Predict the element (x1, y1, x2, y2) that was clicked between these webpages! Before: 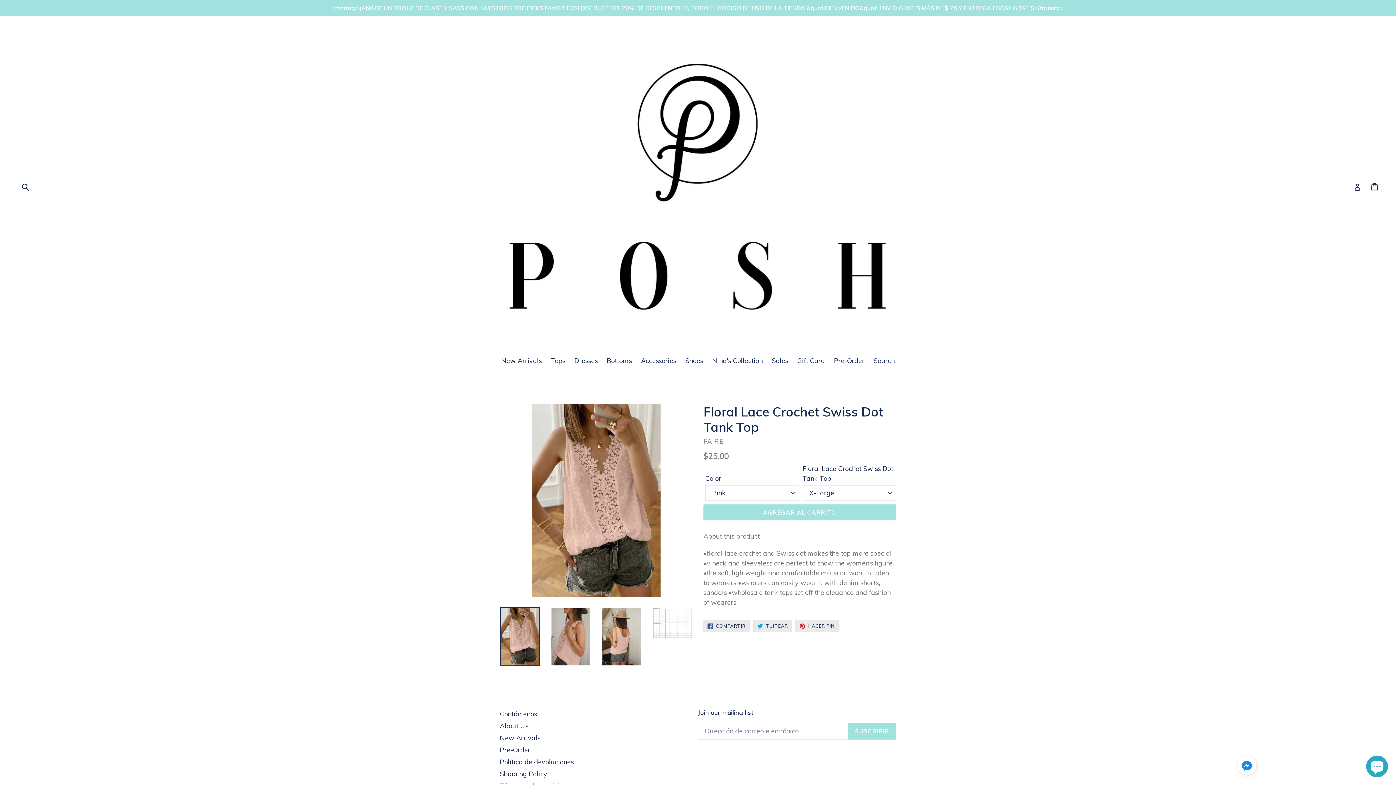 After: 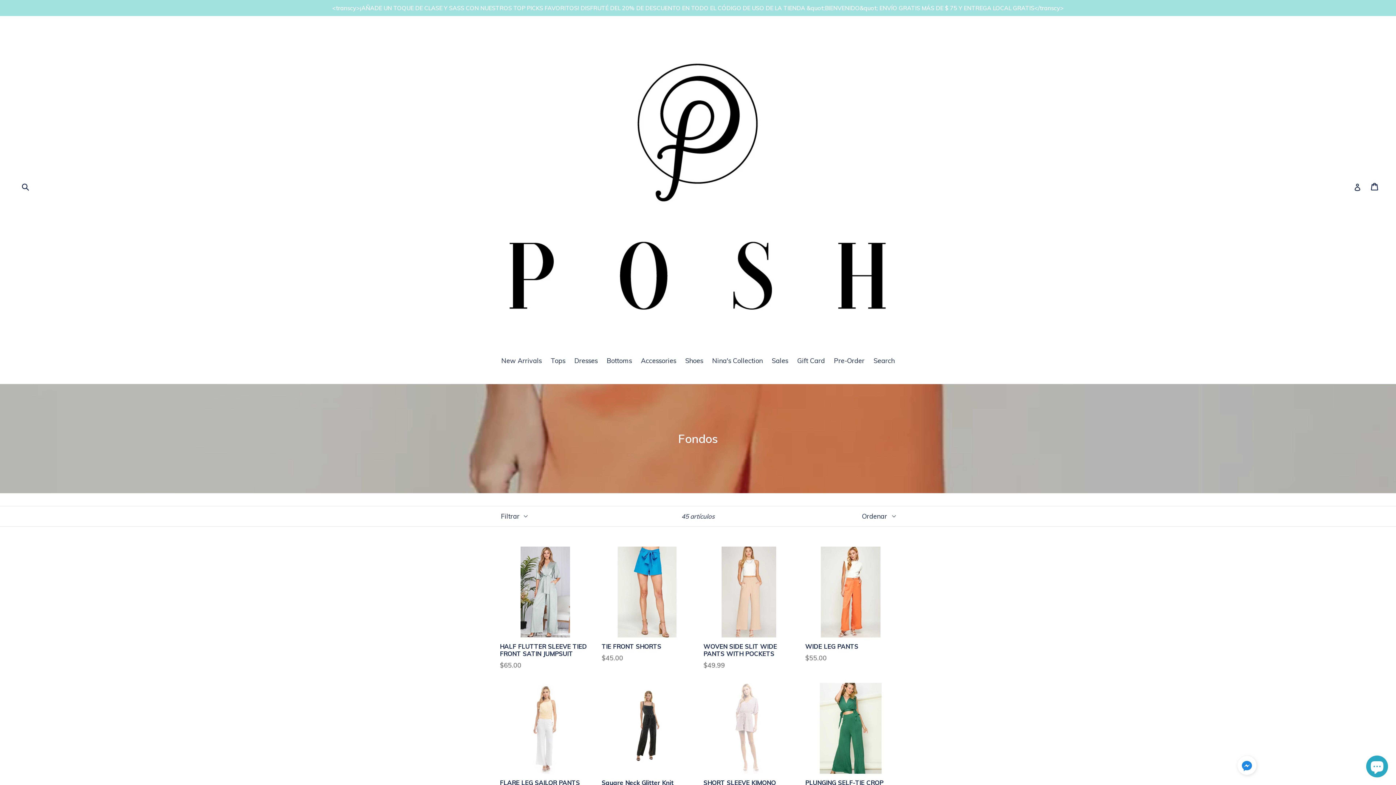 Action: bbox: (603, 356, 635, 367) label: Bottoms